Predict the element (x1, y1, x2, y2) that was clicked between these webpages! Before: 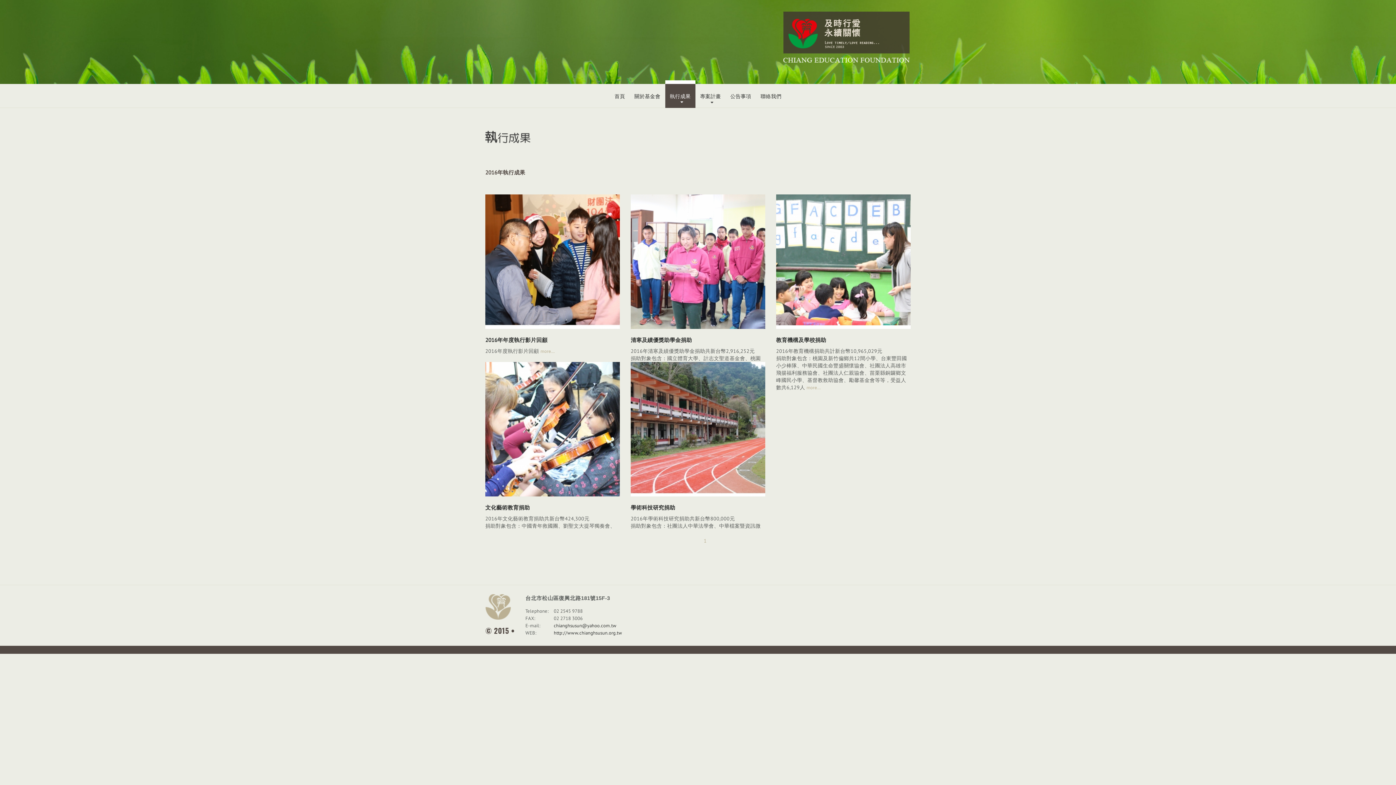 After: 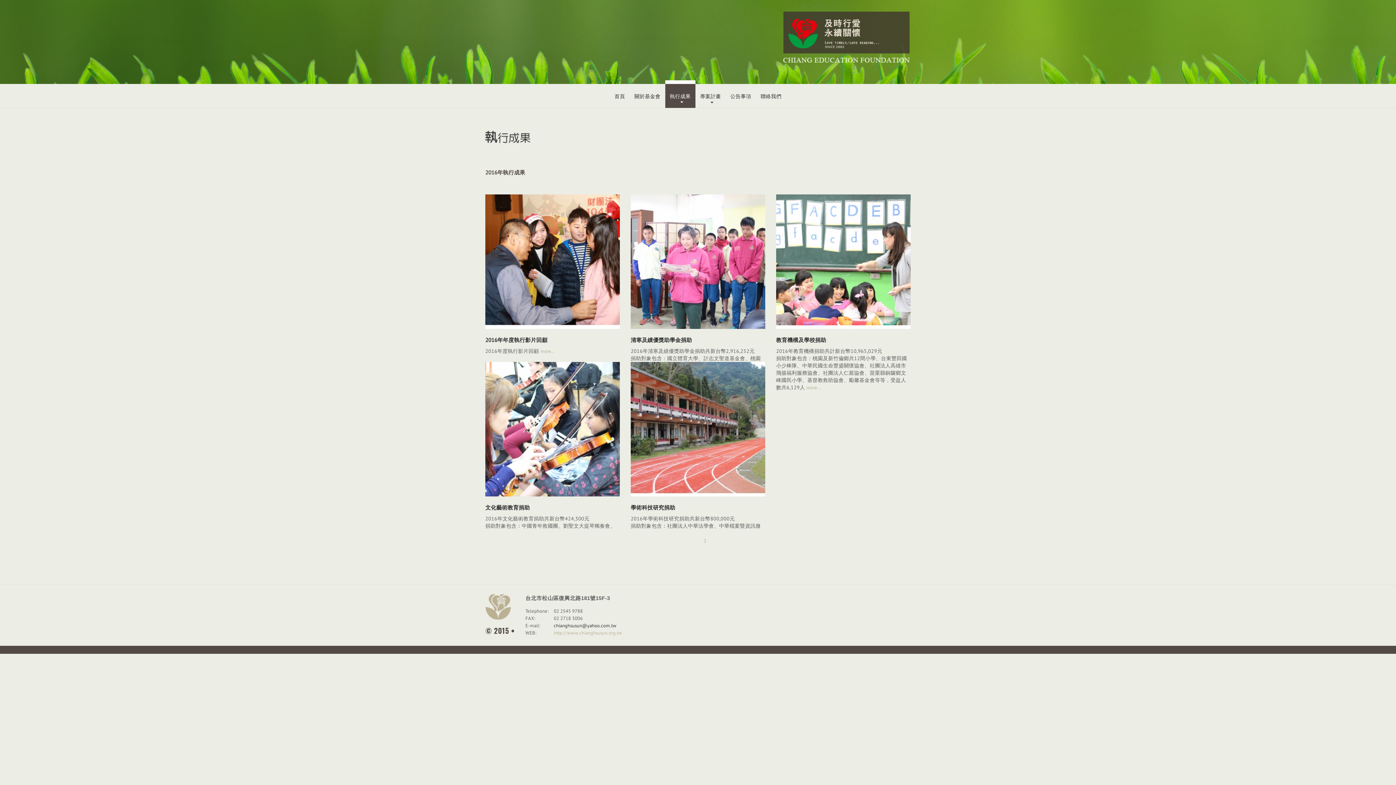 Action: label: http://www.chianghsusun.org.tw bbox: (553, 630, 622, 636)